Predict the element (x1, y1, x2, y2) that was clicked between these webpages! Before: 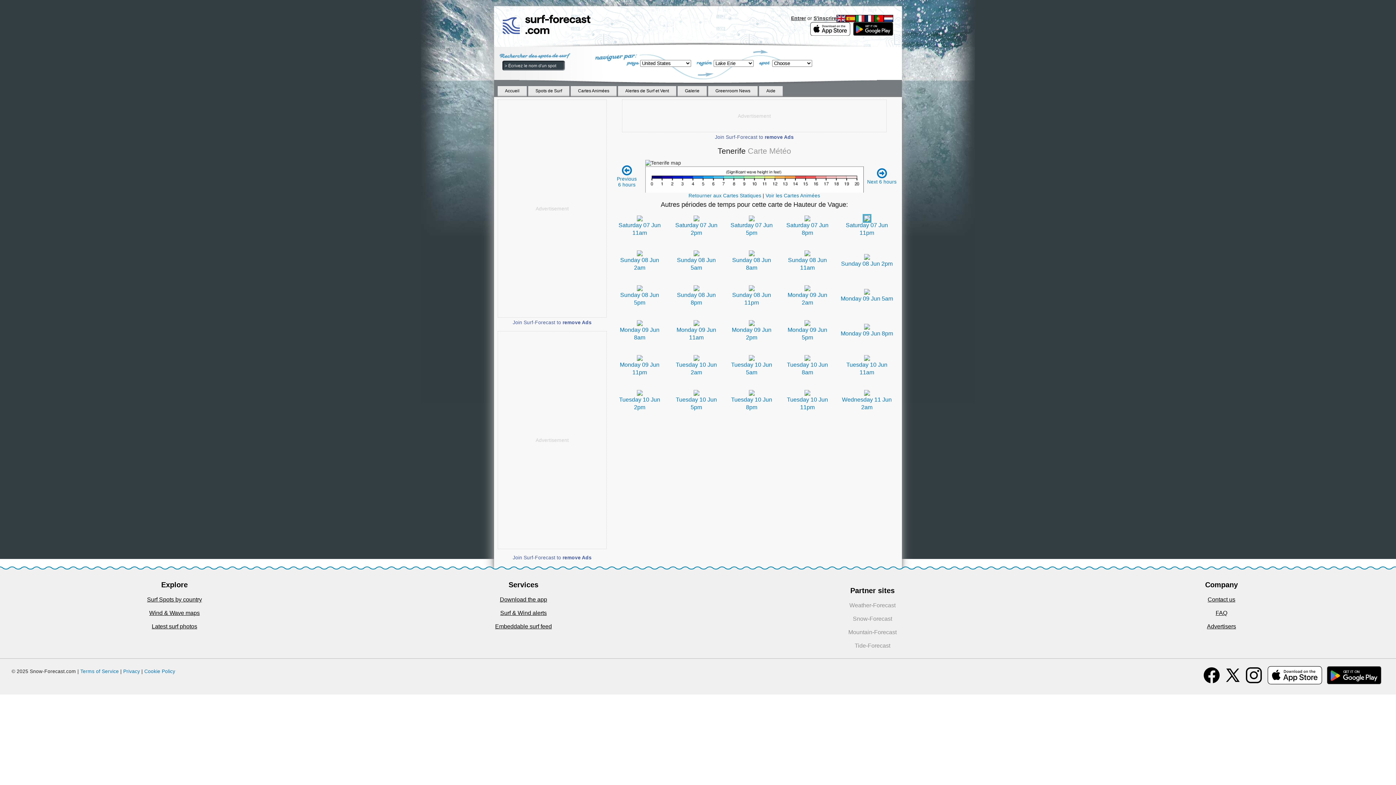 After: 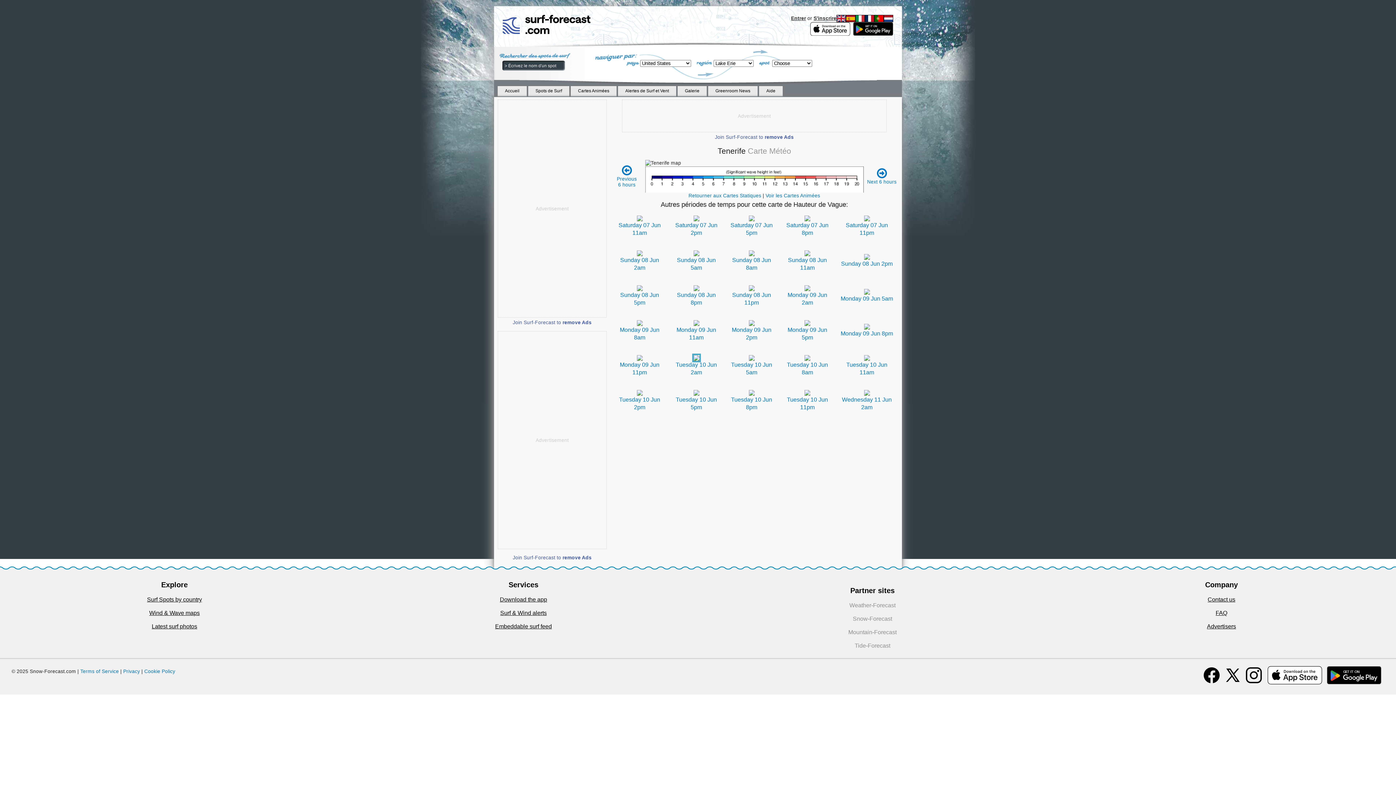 Action: bbox: (693, 354, 699, 360)